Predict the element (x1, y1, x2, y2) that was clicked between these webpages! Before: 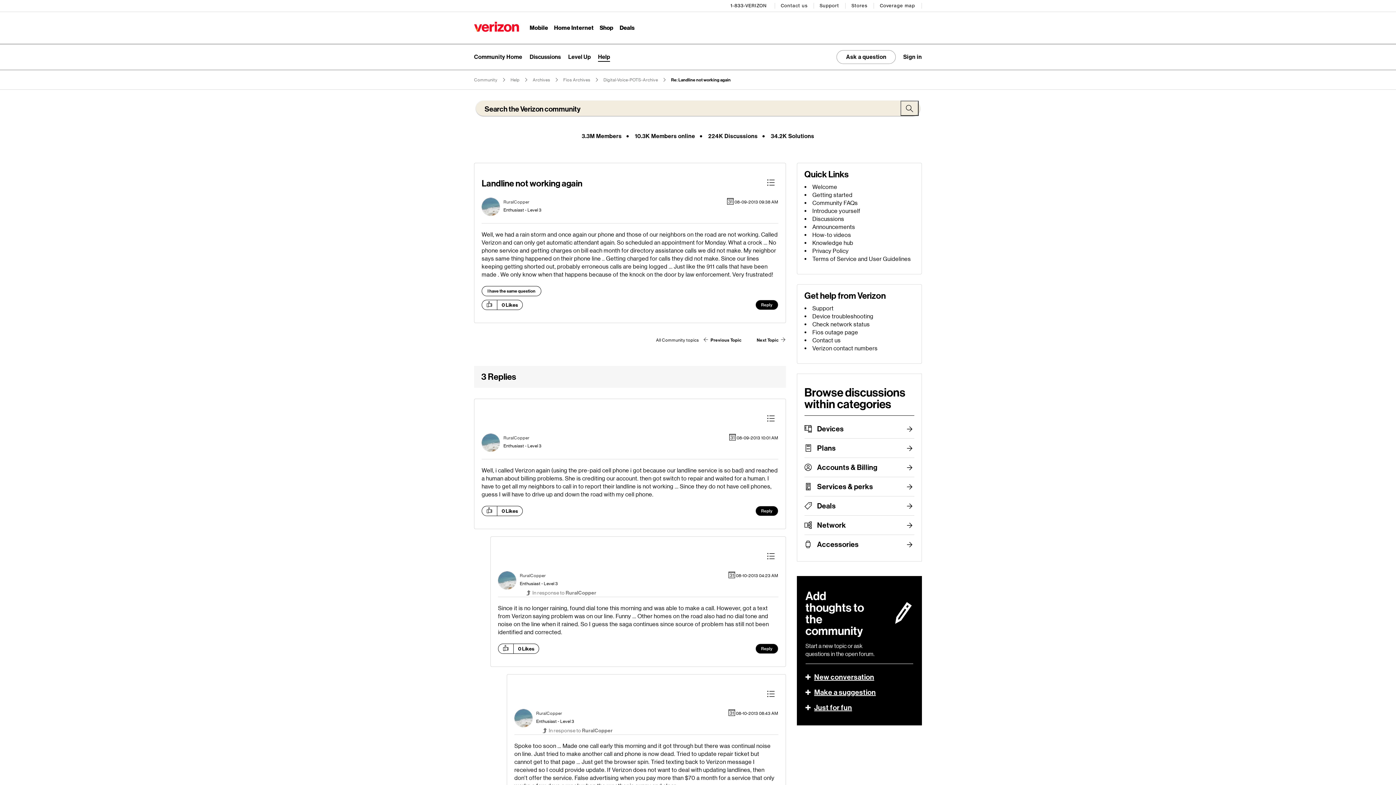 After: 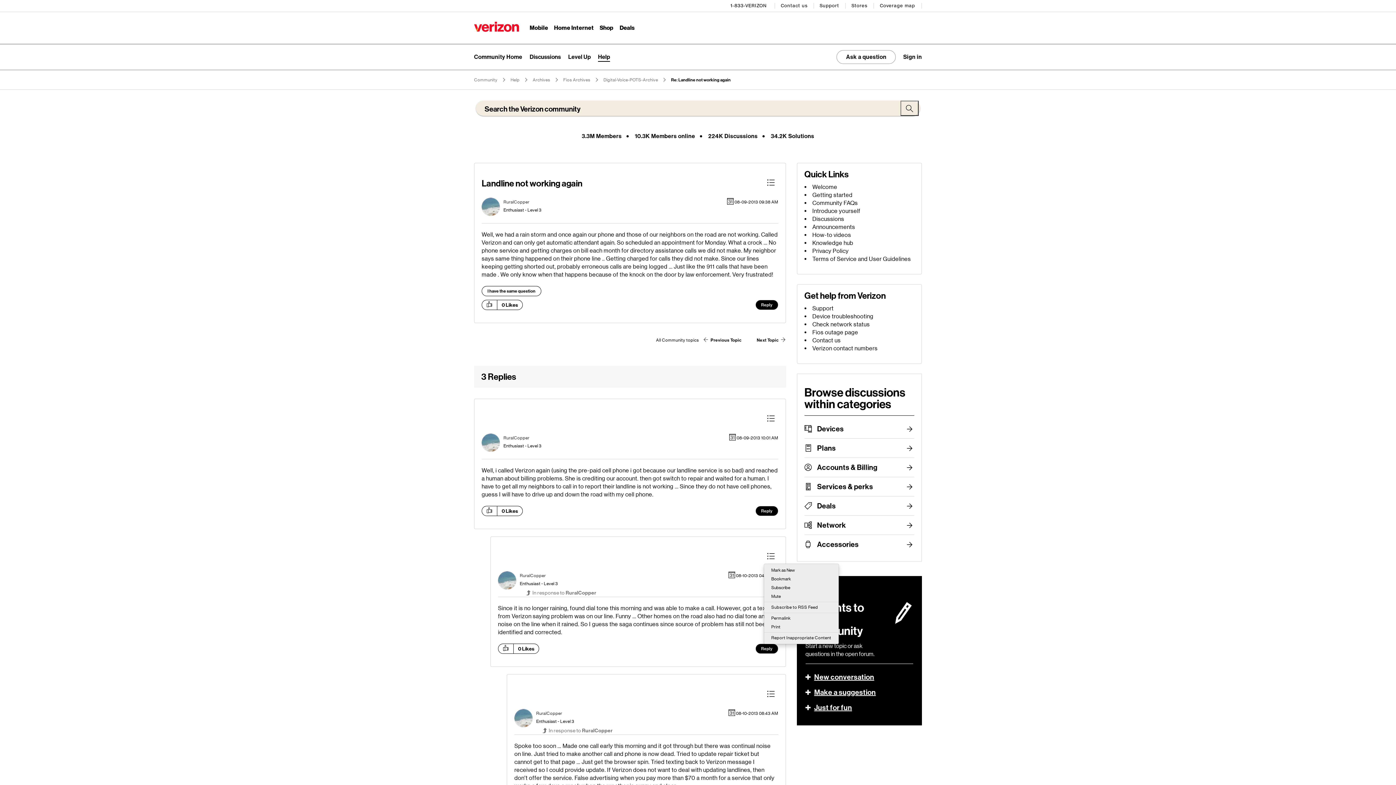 Action: bbox: (763, 550, 778, 564) label: Show comment option menu